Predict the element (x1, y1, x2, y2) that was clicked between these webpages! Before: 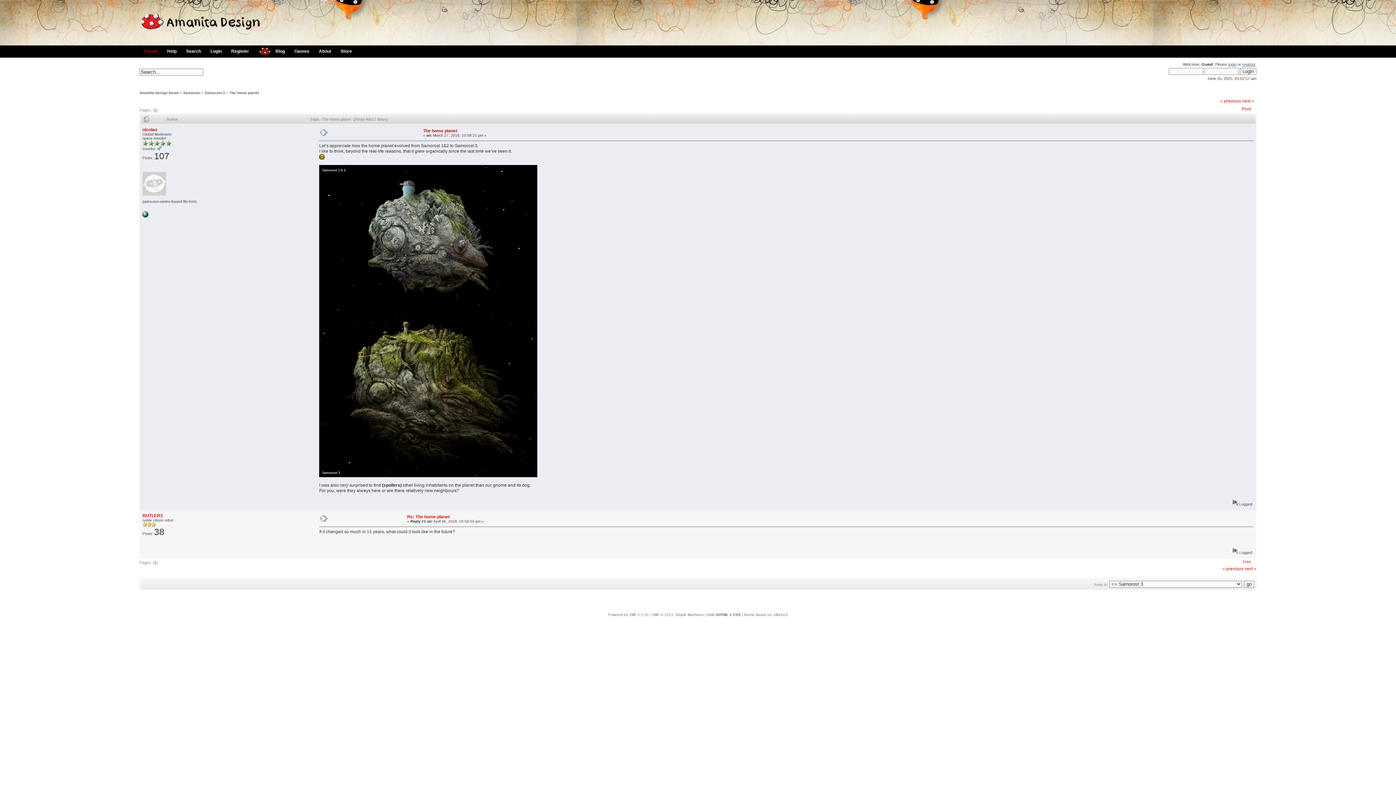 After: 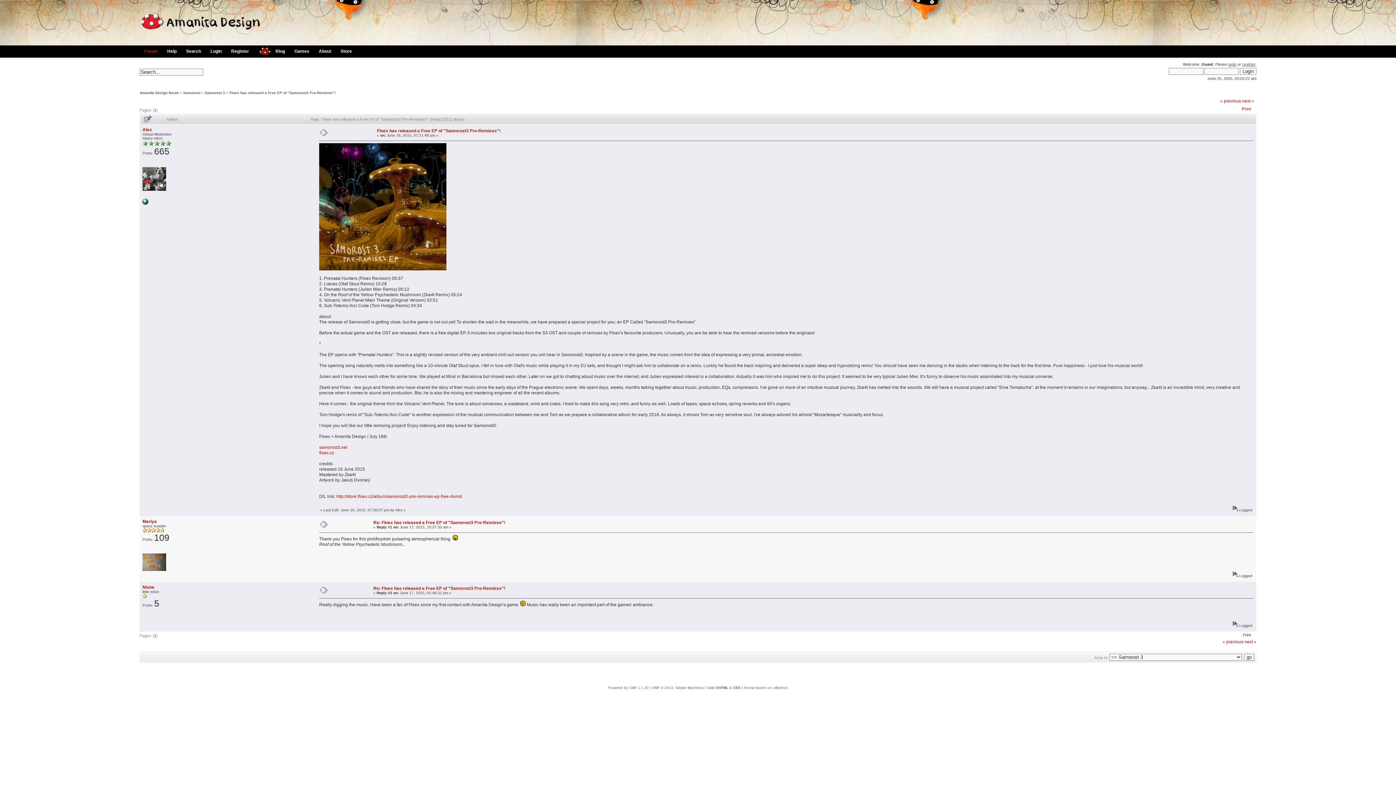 Action: label: « previous bbox: (1222, 566, 1243, 571)